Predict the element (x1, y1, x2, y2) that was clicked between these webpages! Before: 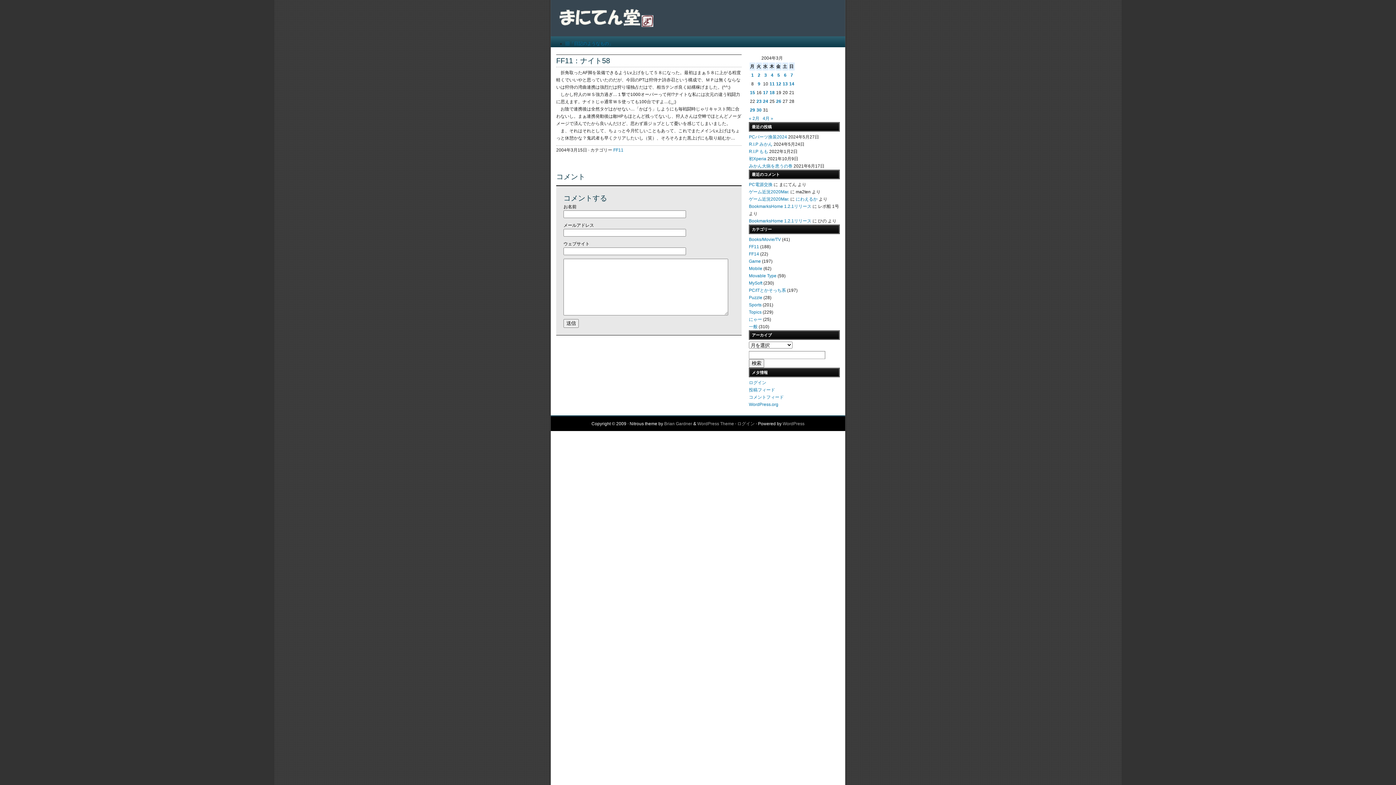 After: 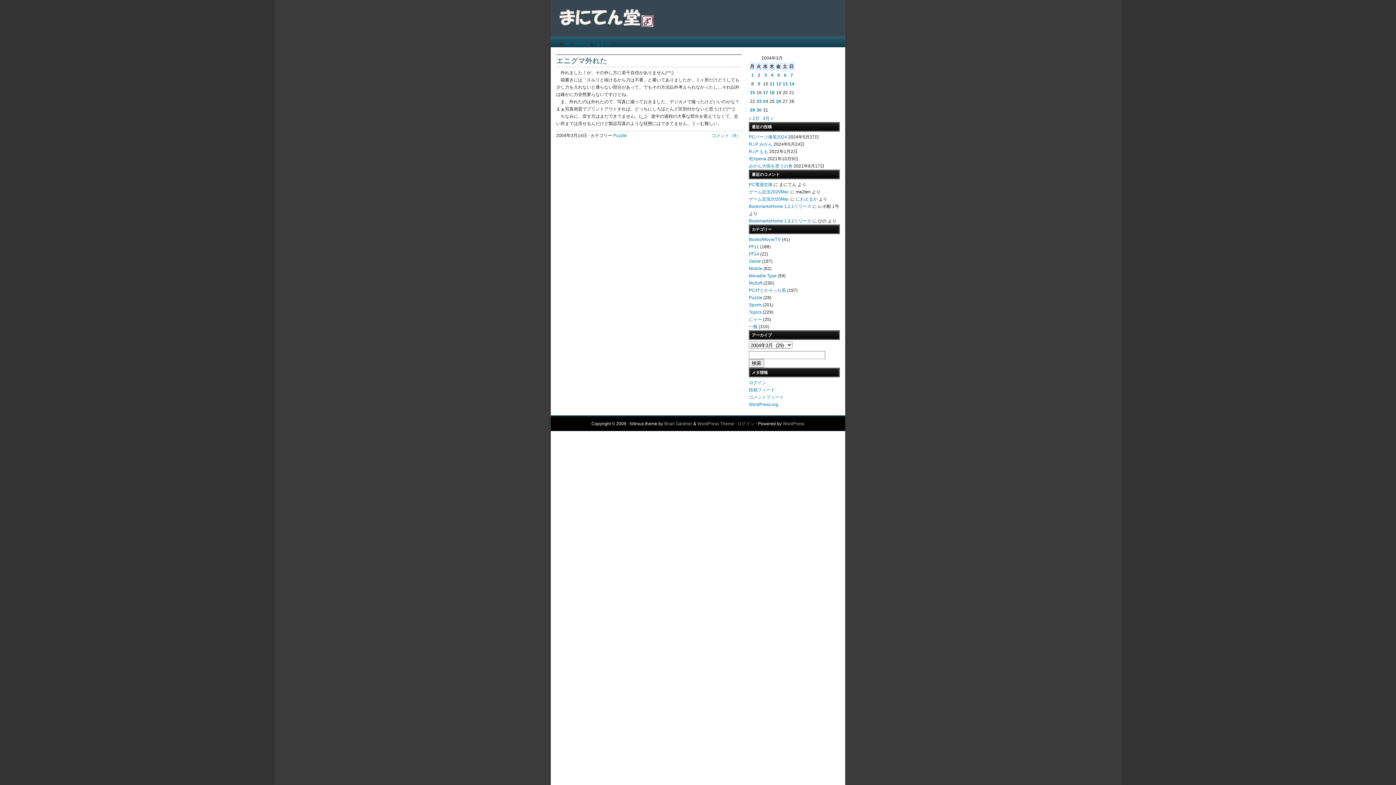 Action: label: 2004年3月14日 に投稿を公開 bbox: (789, 81, 794, 86)